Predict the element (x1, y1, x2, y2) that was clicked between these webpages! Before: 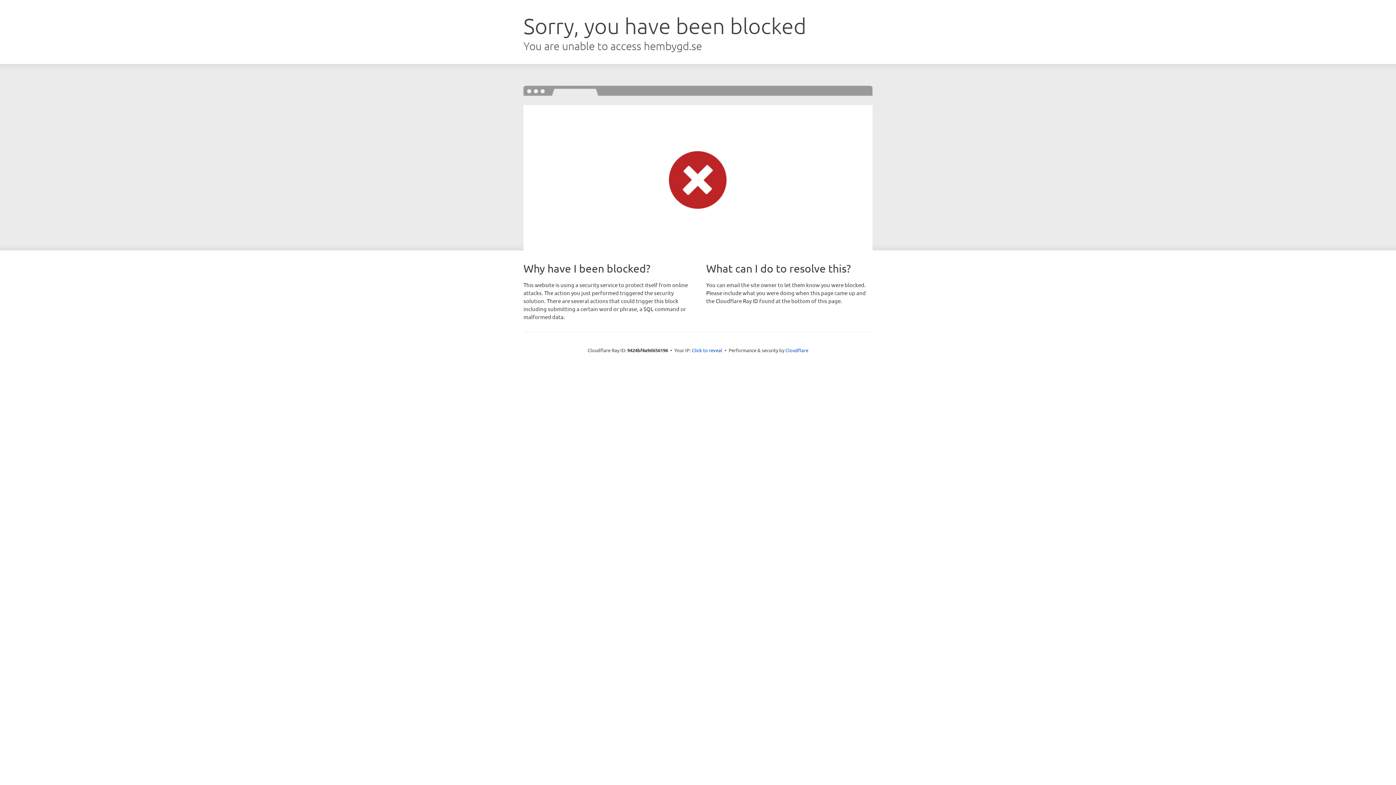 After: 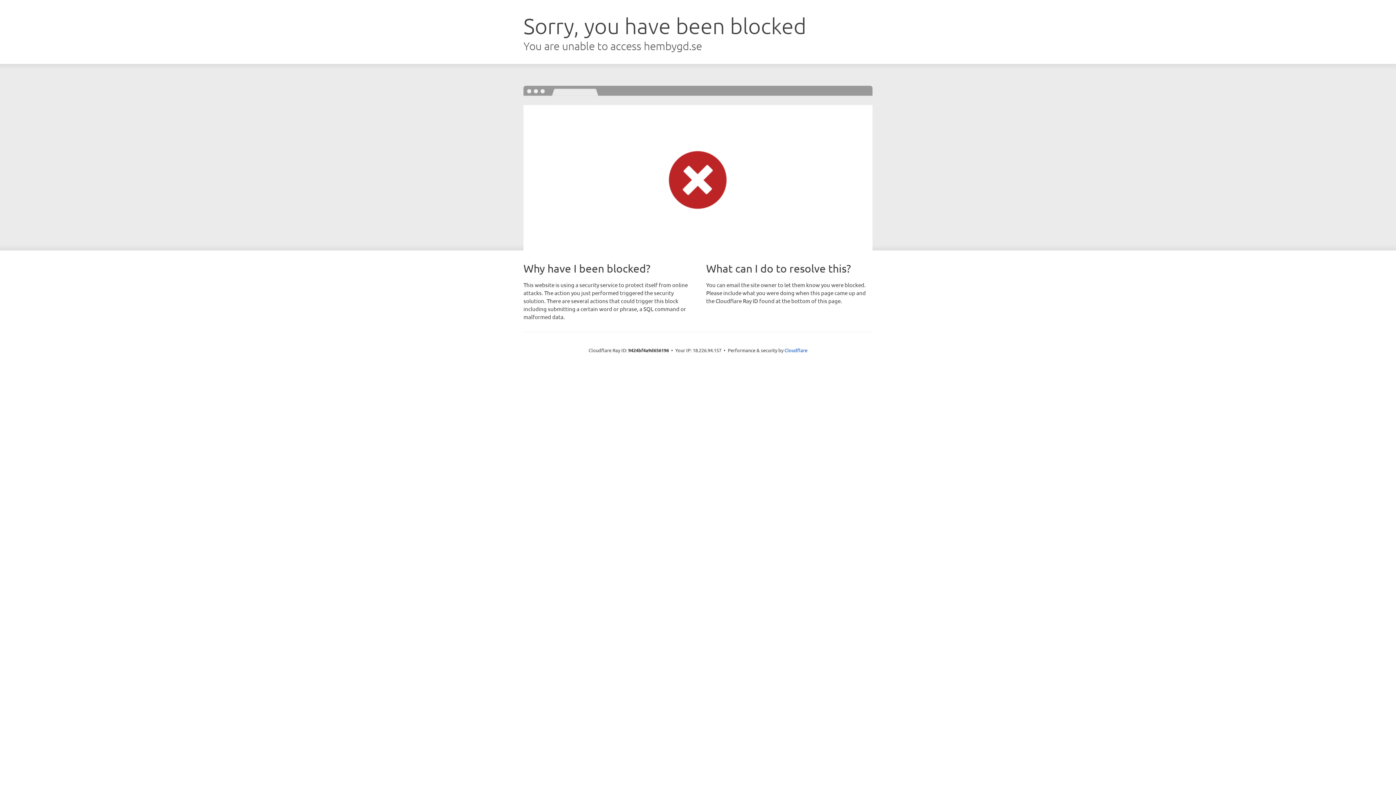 Action: bbox: (692, 346, 722, 353) label: Click to reveal